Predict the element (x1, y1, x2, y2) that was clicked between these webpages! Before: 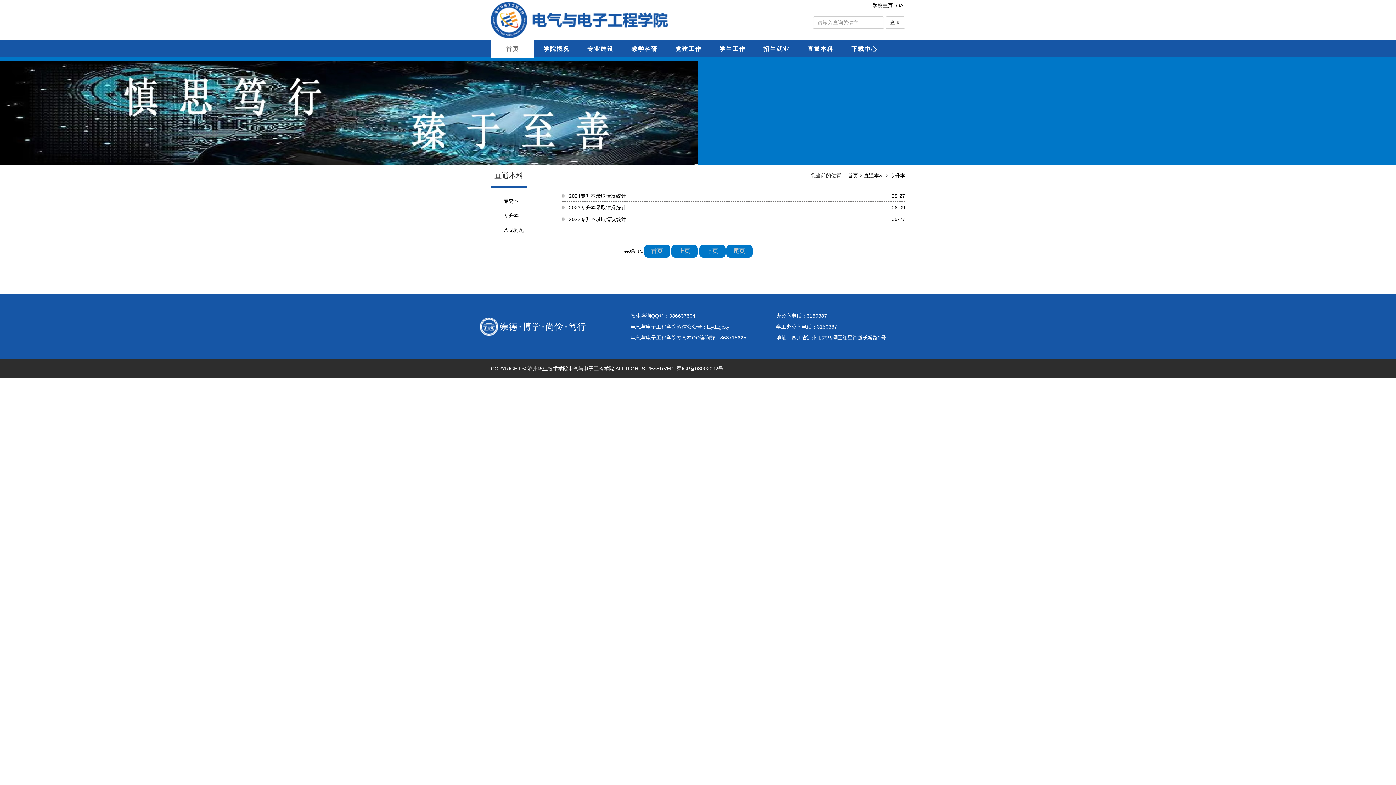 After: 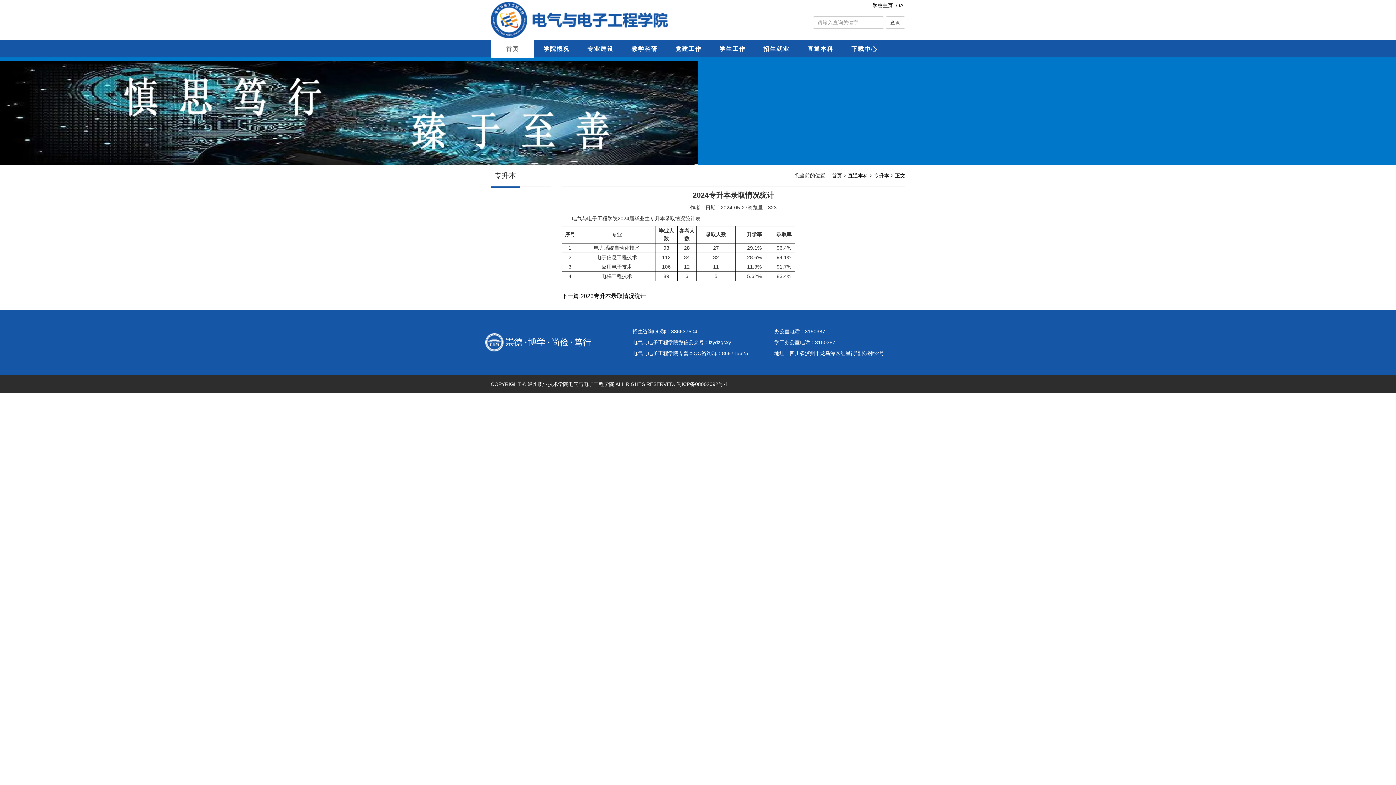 Action: label: 2024专升本录取情况统计
05-27 bbox: (569, 190, 905, 201)